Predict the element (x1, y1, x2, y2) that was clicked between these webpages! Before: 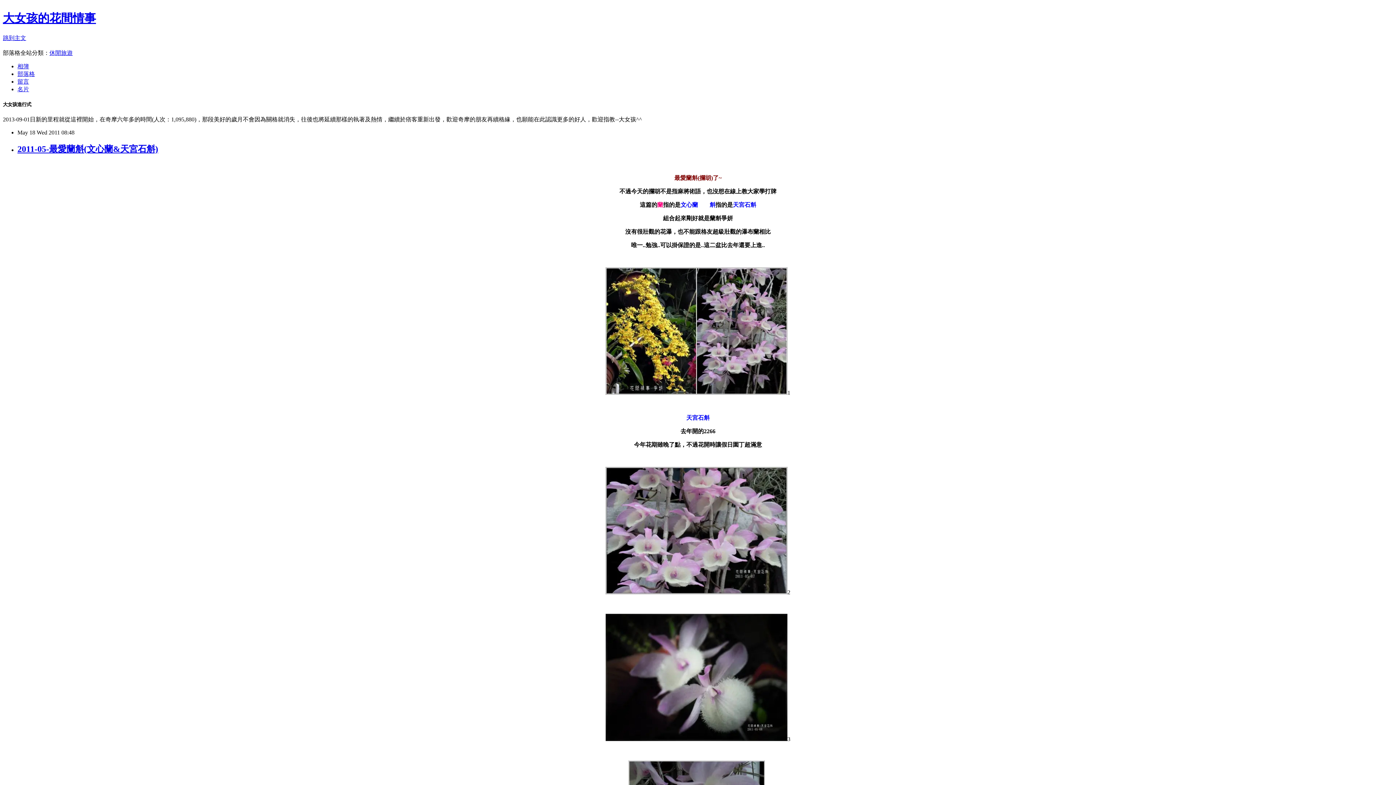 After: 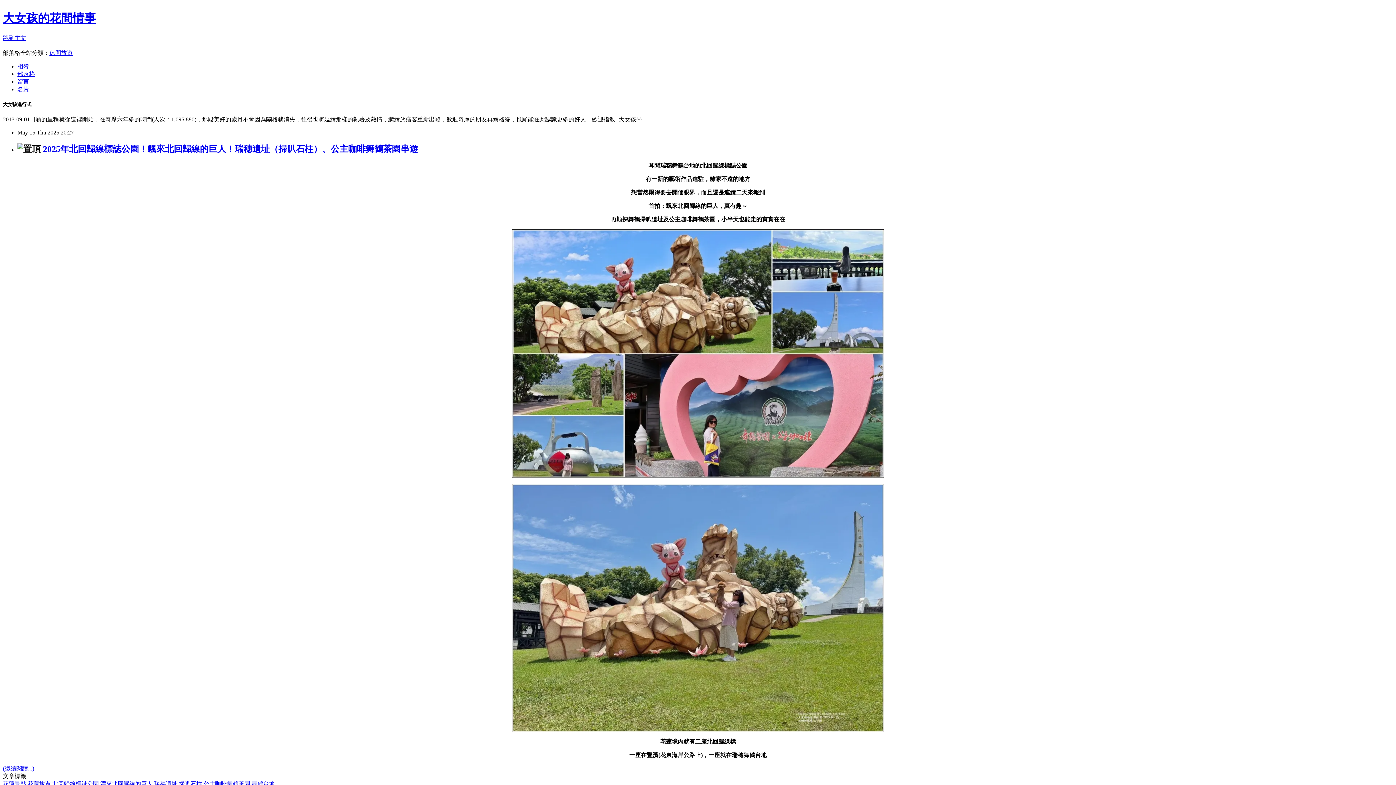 Action: bbox: (17, 70, 34, 77) label: 部落格